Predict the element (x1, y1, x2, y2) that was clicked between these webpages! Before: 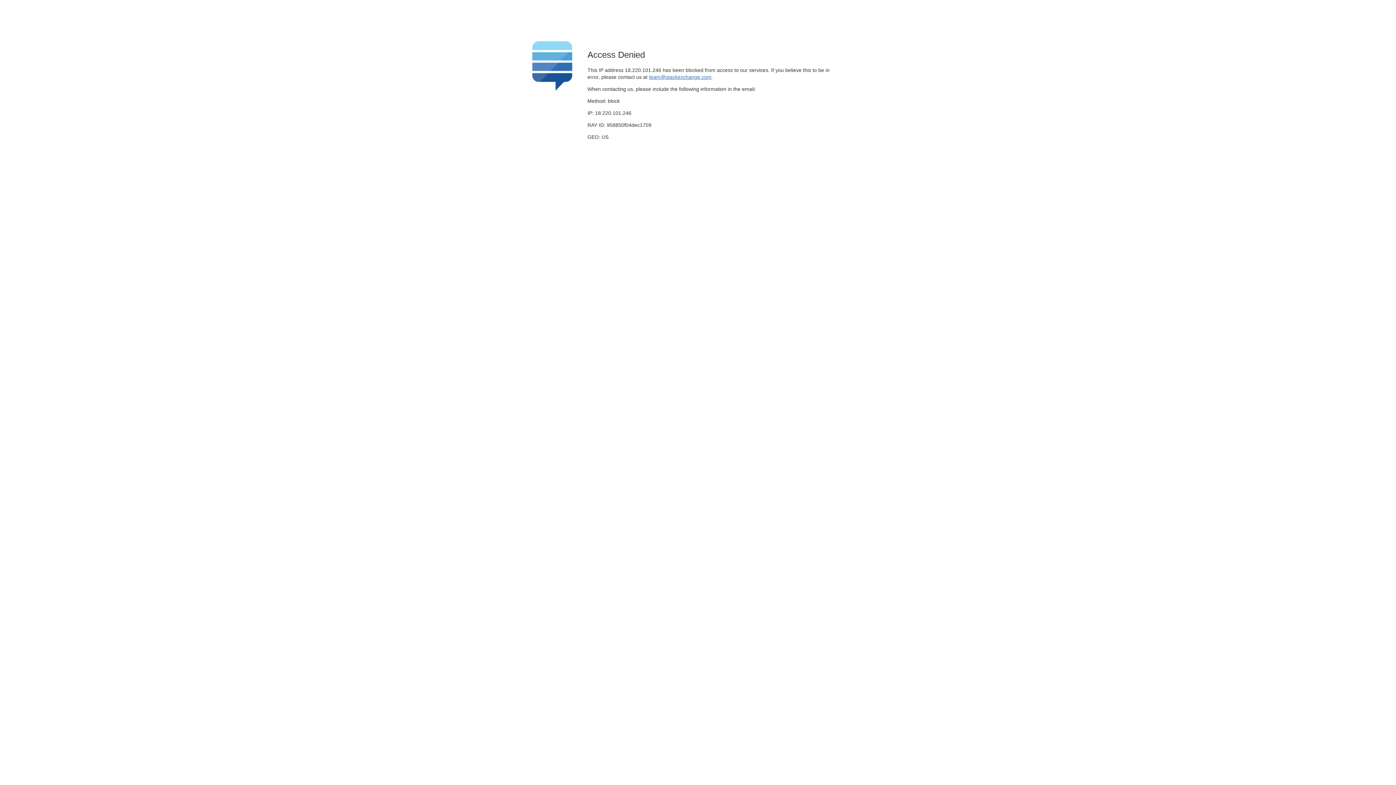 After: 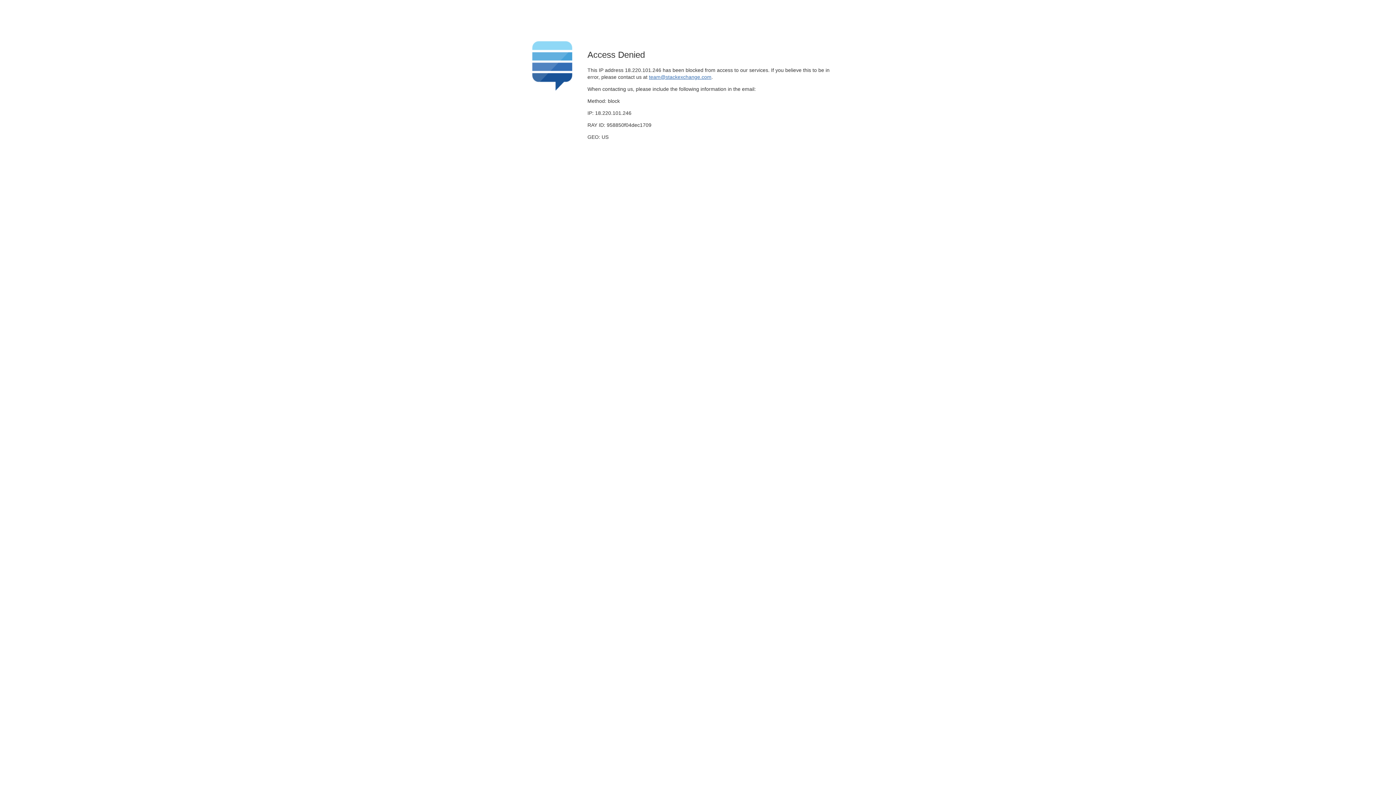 Action: label: team@stackexchange.com bbox: (649, 74, 711, 79)